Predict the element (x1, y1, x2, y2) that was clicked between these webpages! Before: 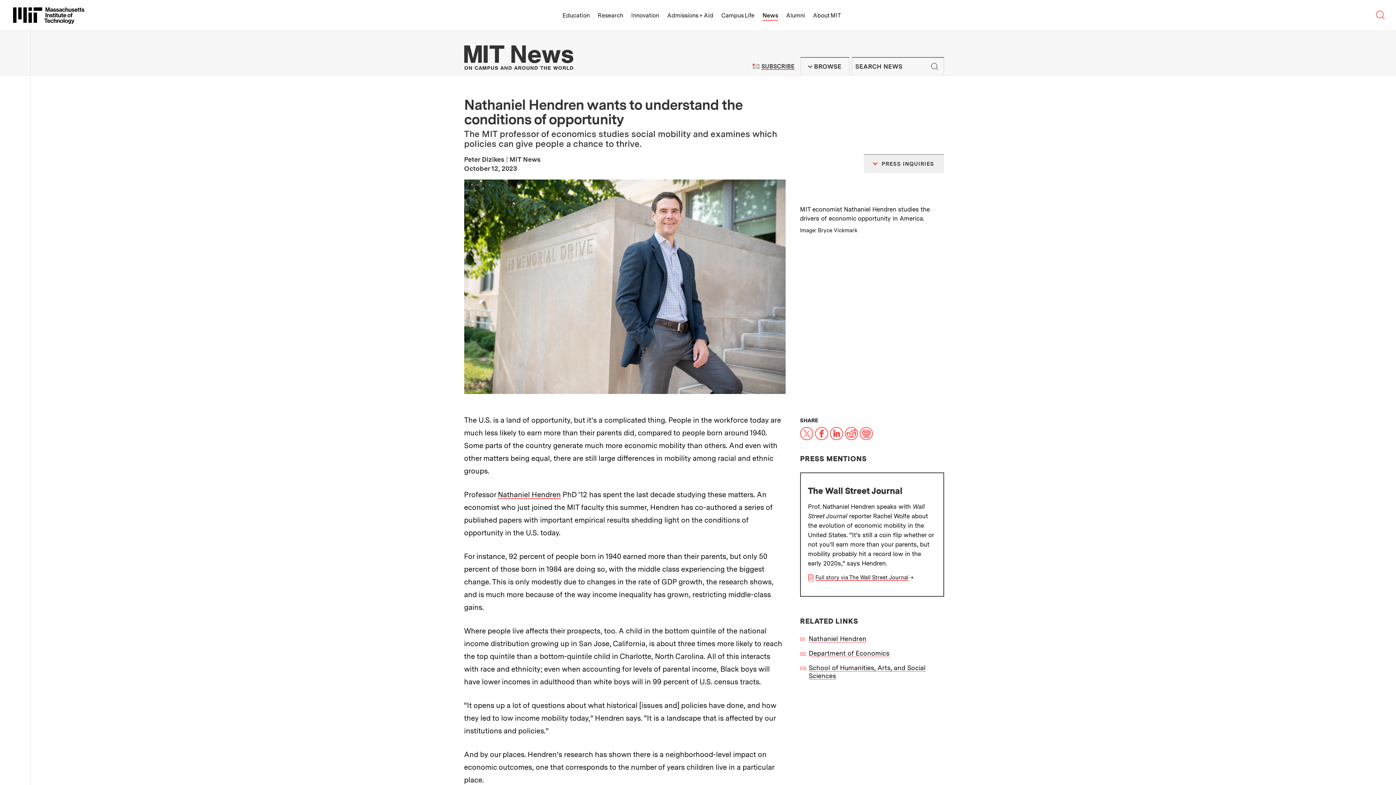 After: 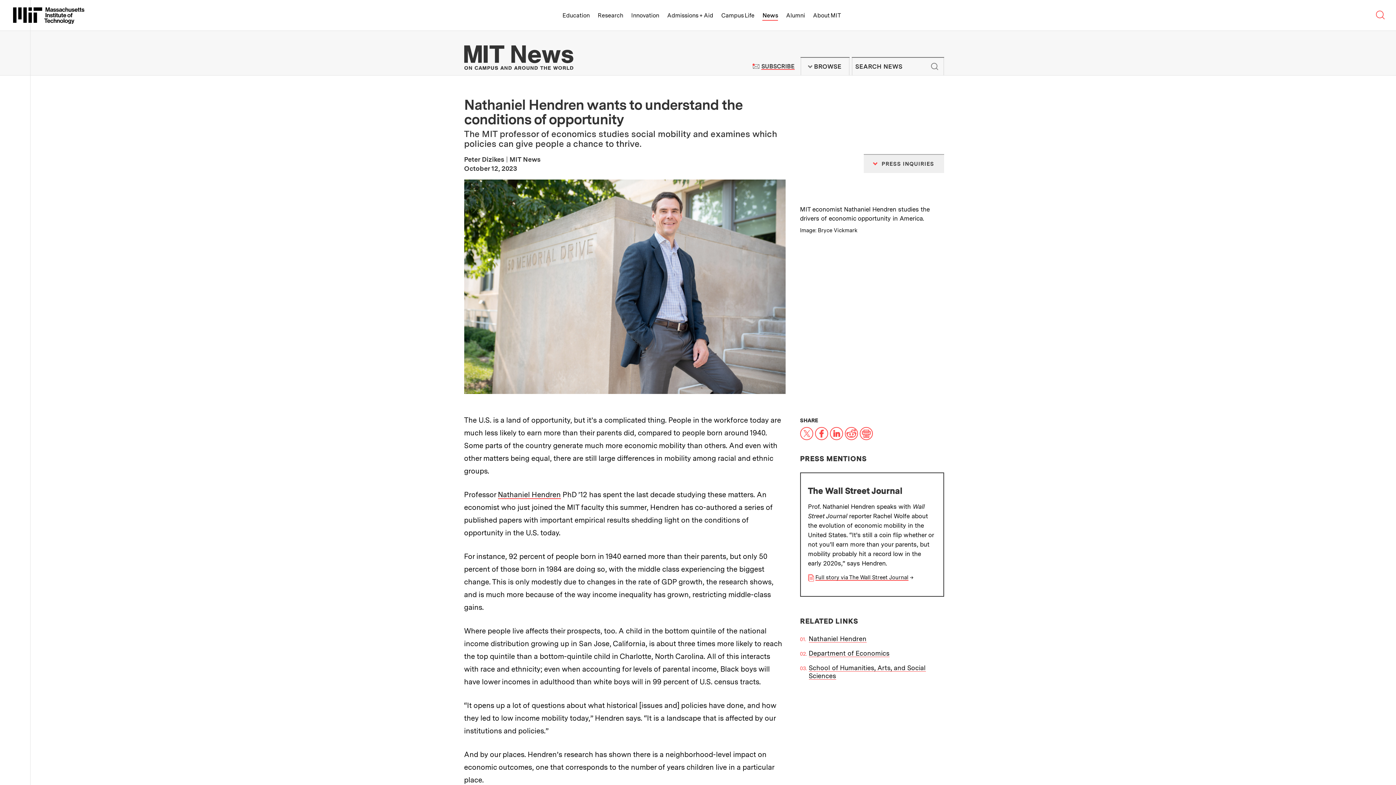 Action: label: LinkedIn bbox: (830, 428, 843, 437)